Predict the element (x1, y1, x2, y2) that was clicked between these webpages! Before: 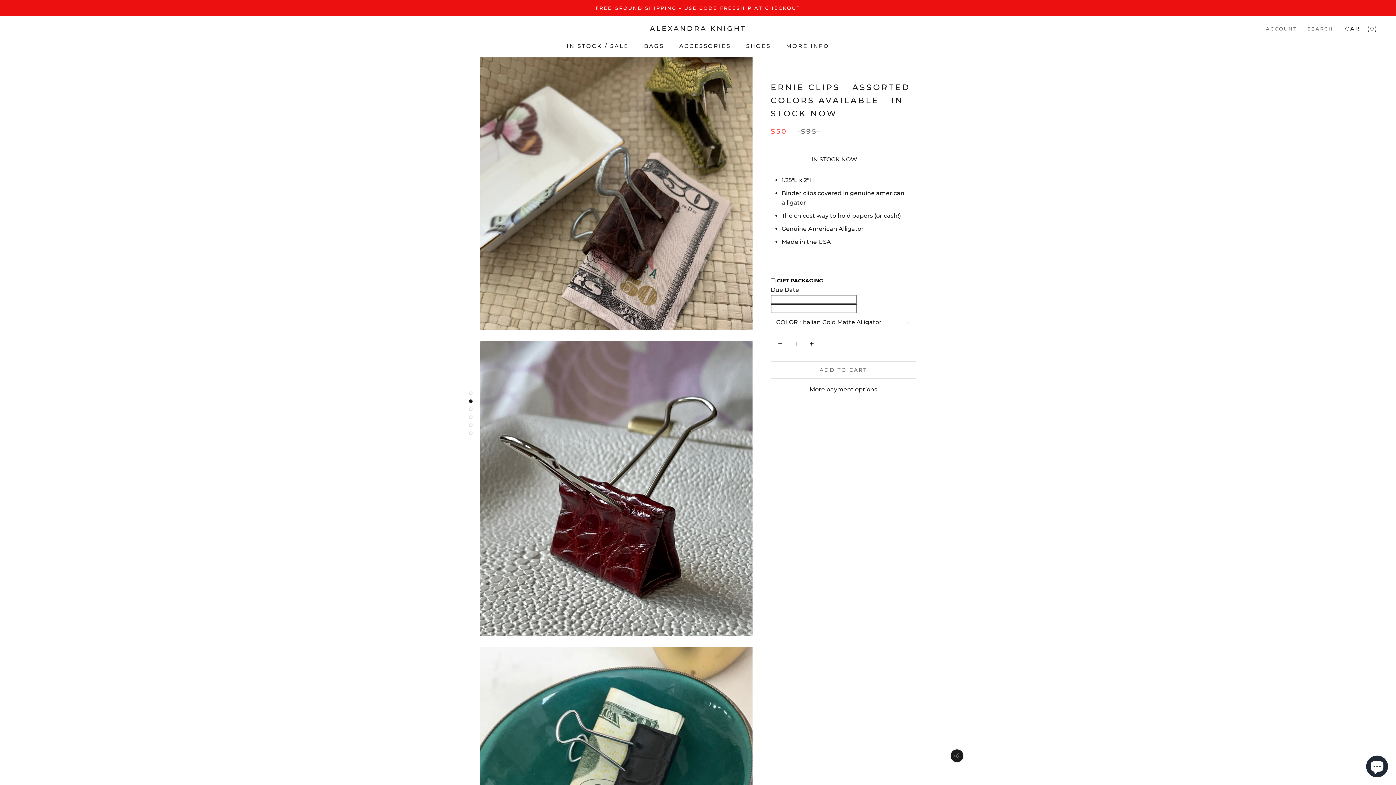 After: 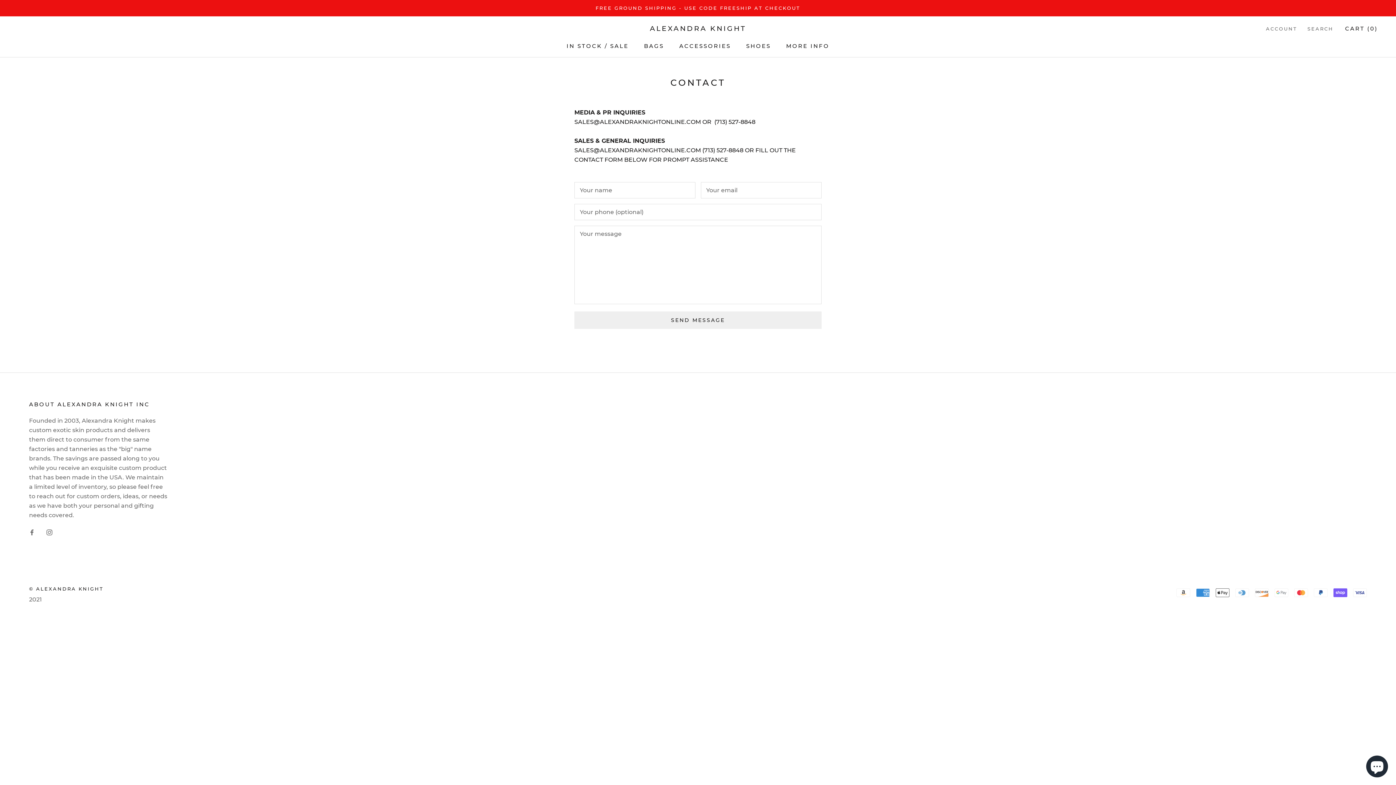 Action: bbox: (786, 42, 829, 49) label: MORE INFO